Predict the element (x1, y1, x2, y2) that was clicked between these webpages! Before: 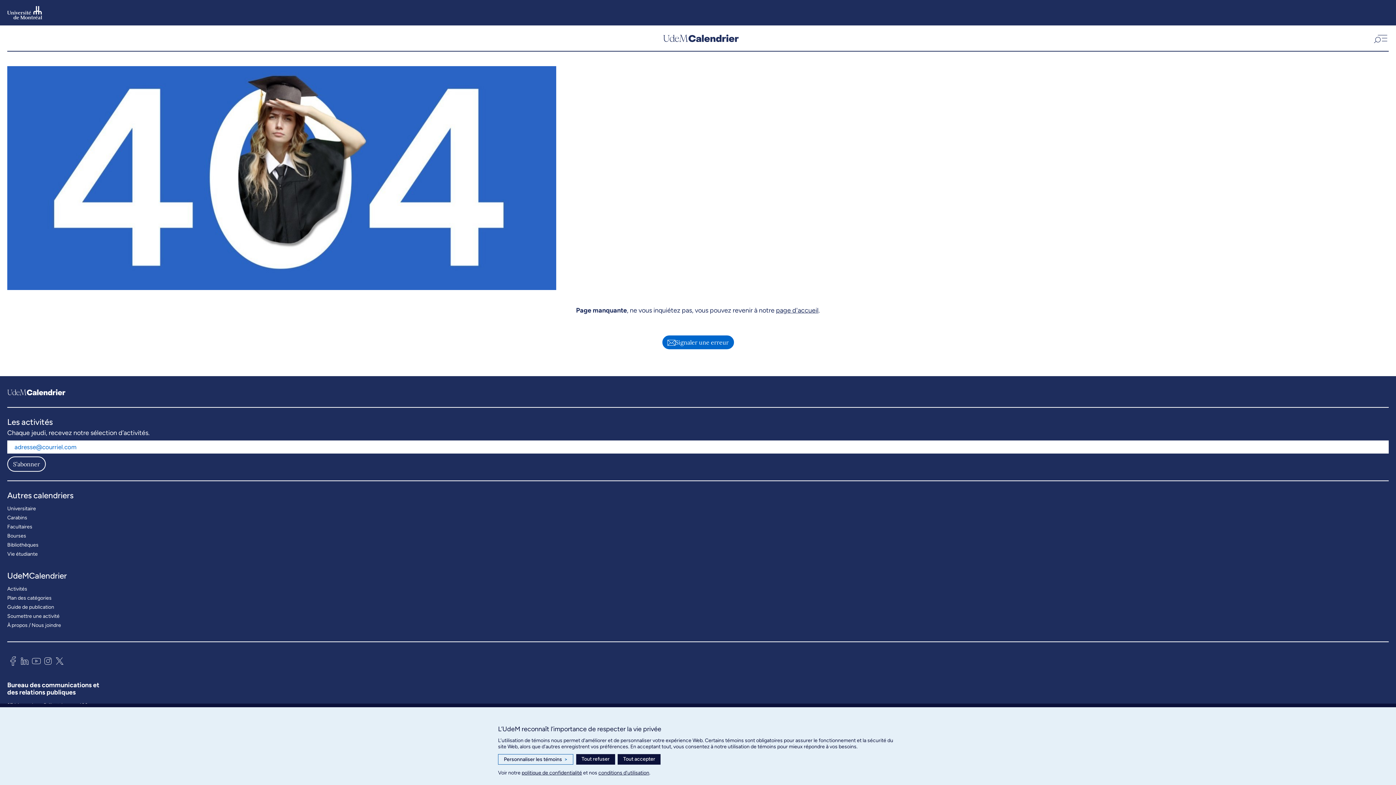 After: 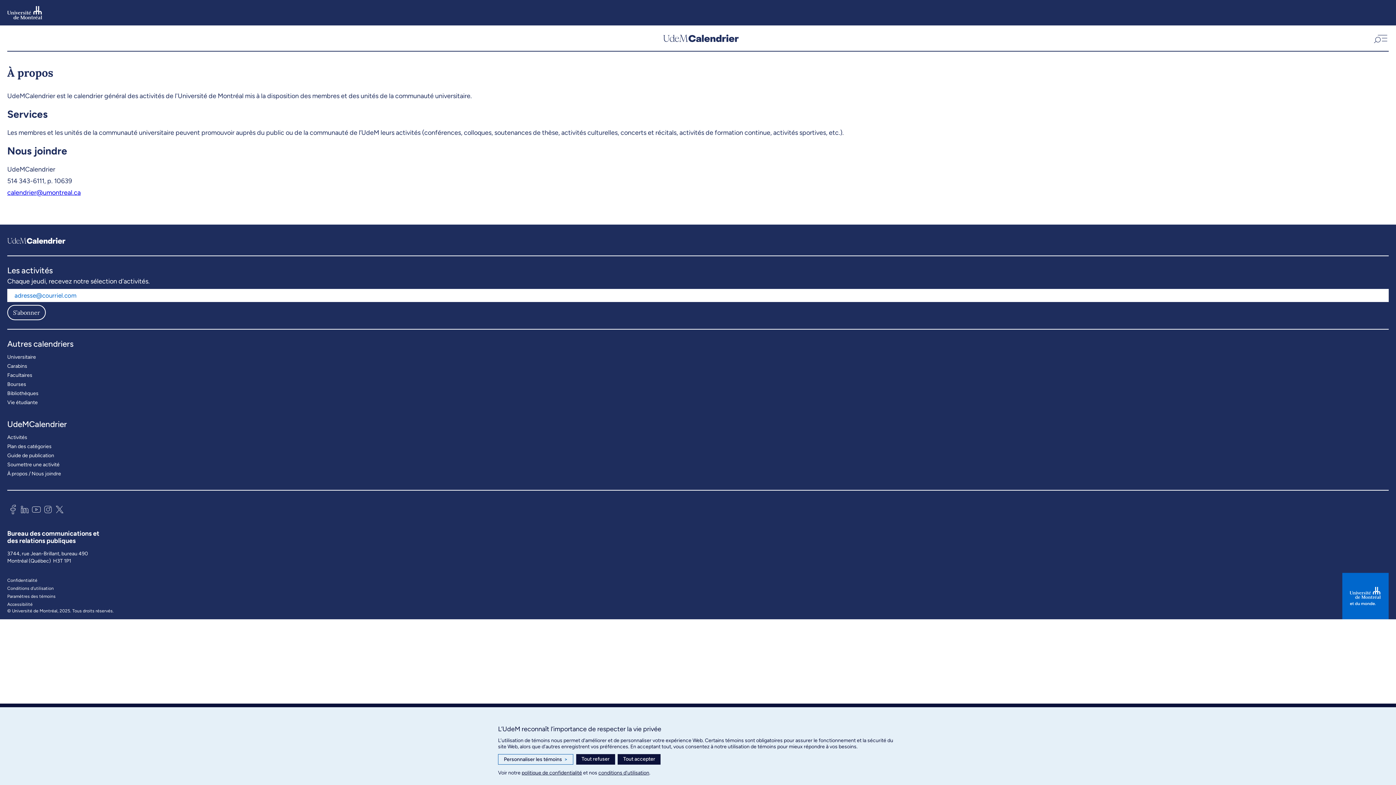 Action: label: À propos / Nous joindre bbox: (7, 620, 61, 630)